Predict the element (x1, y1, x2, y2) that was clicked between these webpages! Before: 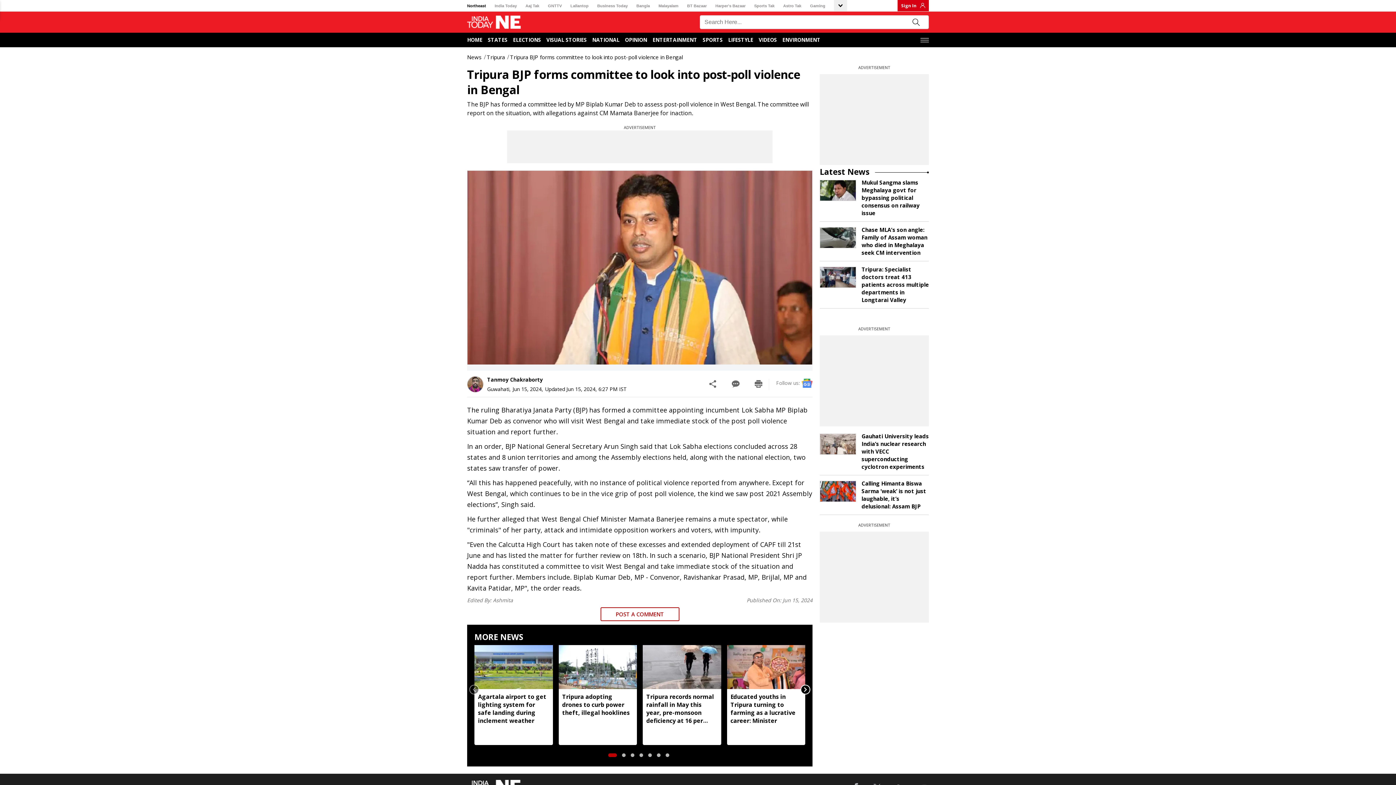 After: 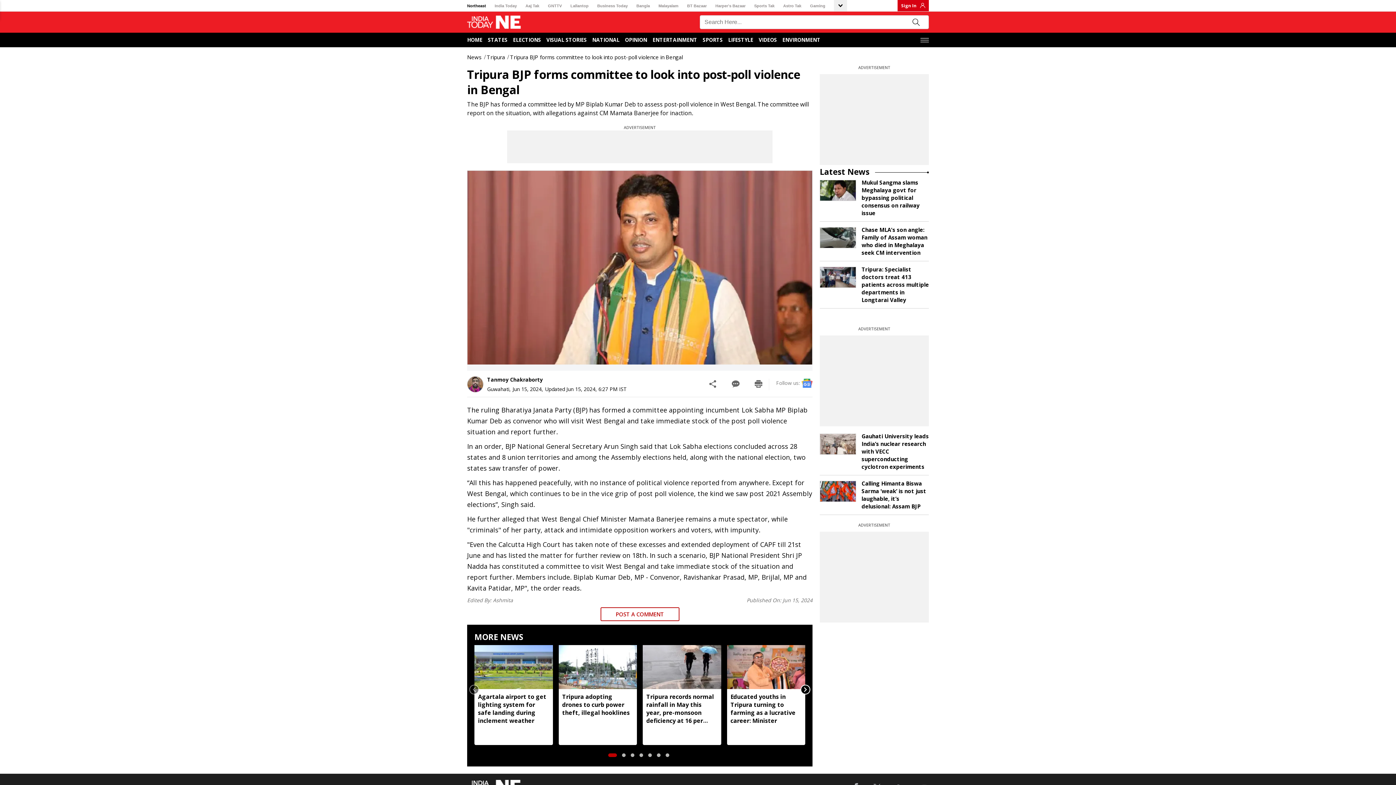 Action: label: Malayalam bbox: (658, 1, 678, 10)